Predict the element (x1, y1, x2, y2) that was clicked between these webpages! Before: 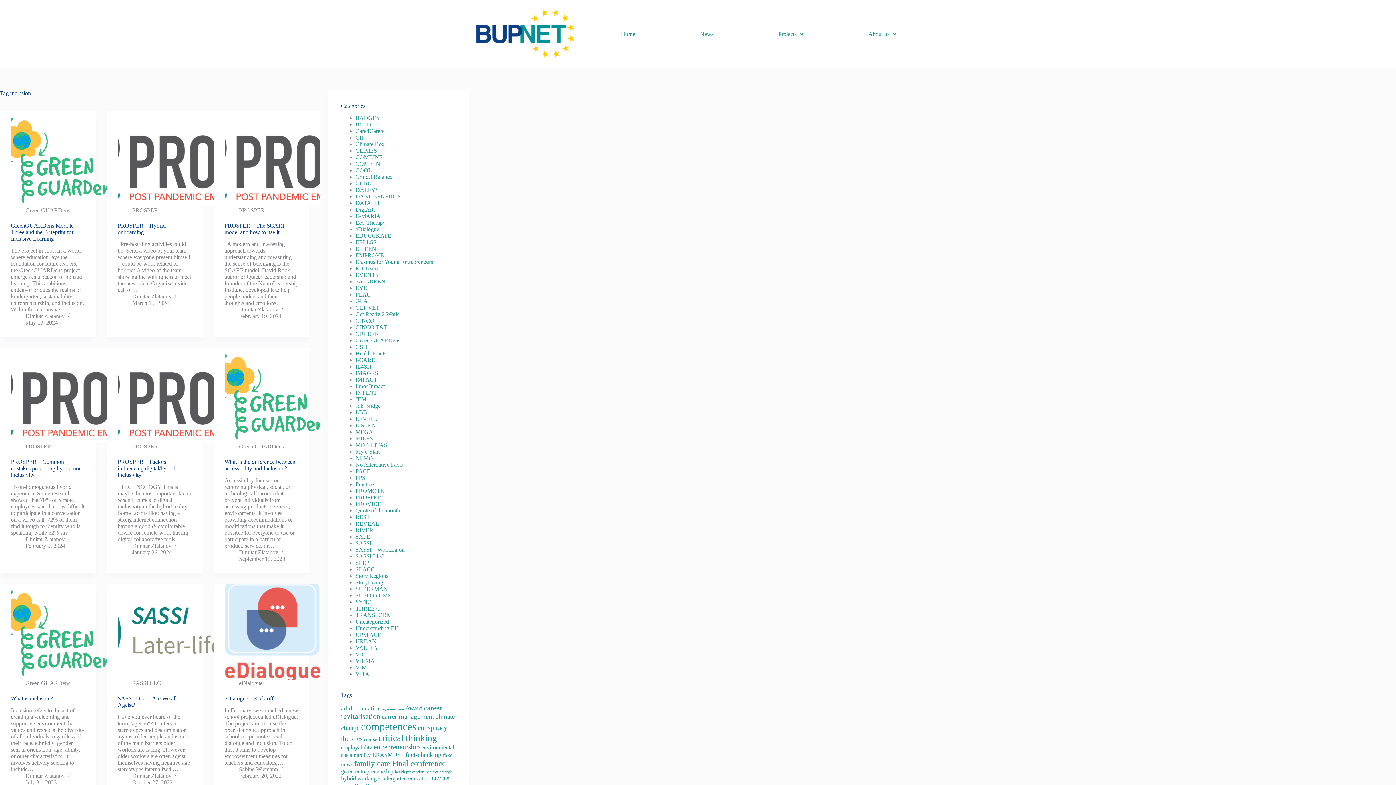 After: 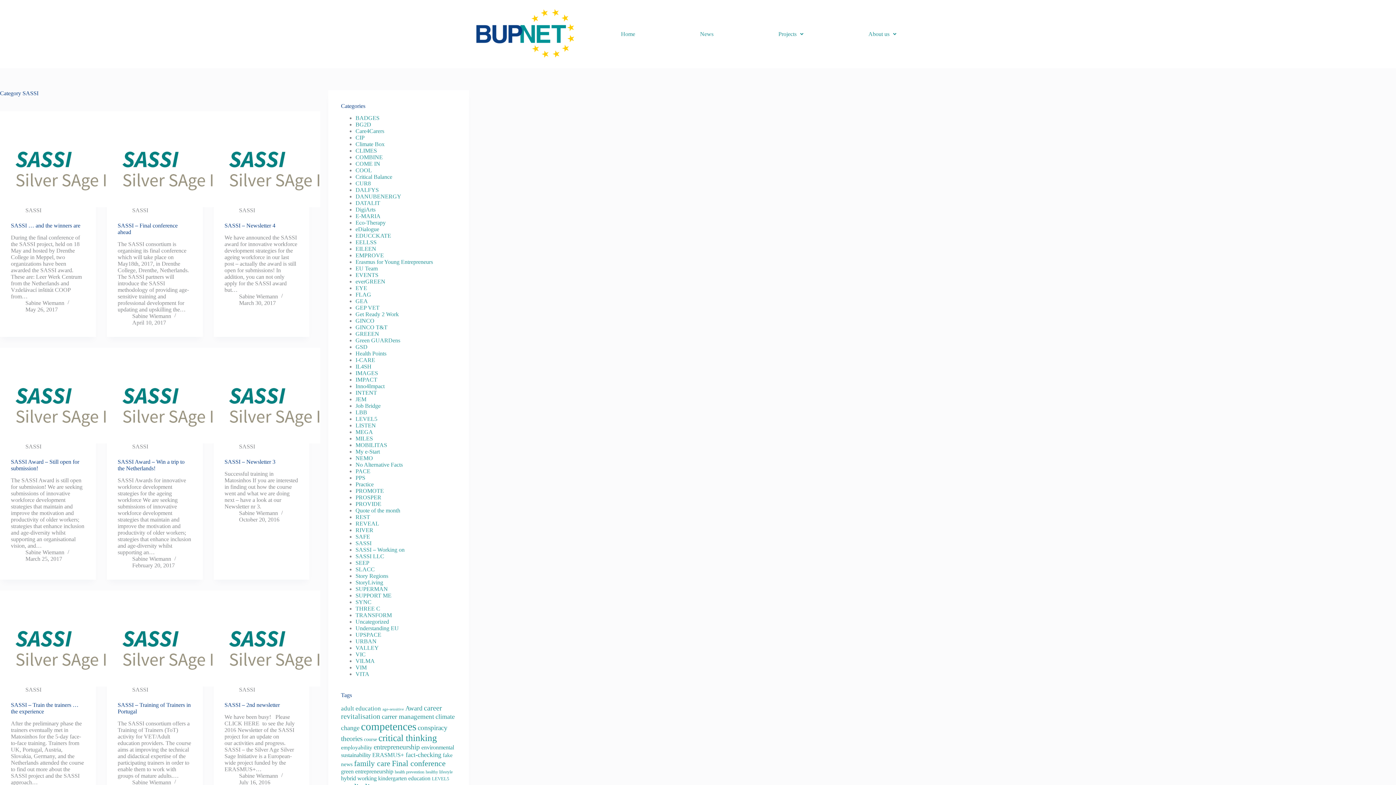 Action: bbox: (355, 540, 371, 546) label: SASSI